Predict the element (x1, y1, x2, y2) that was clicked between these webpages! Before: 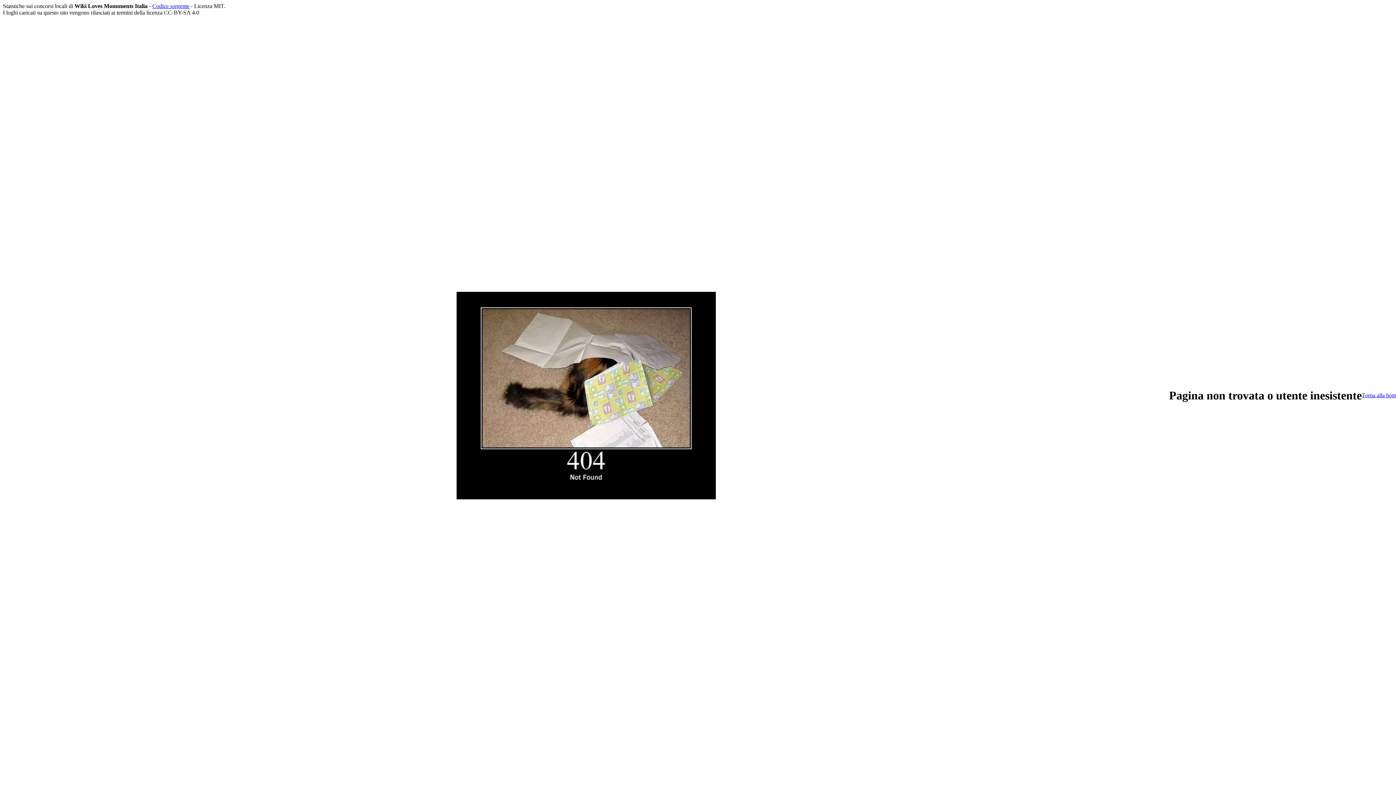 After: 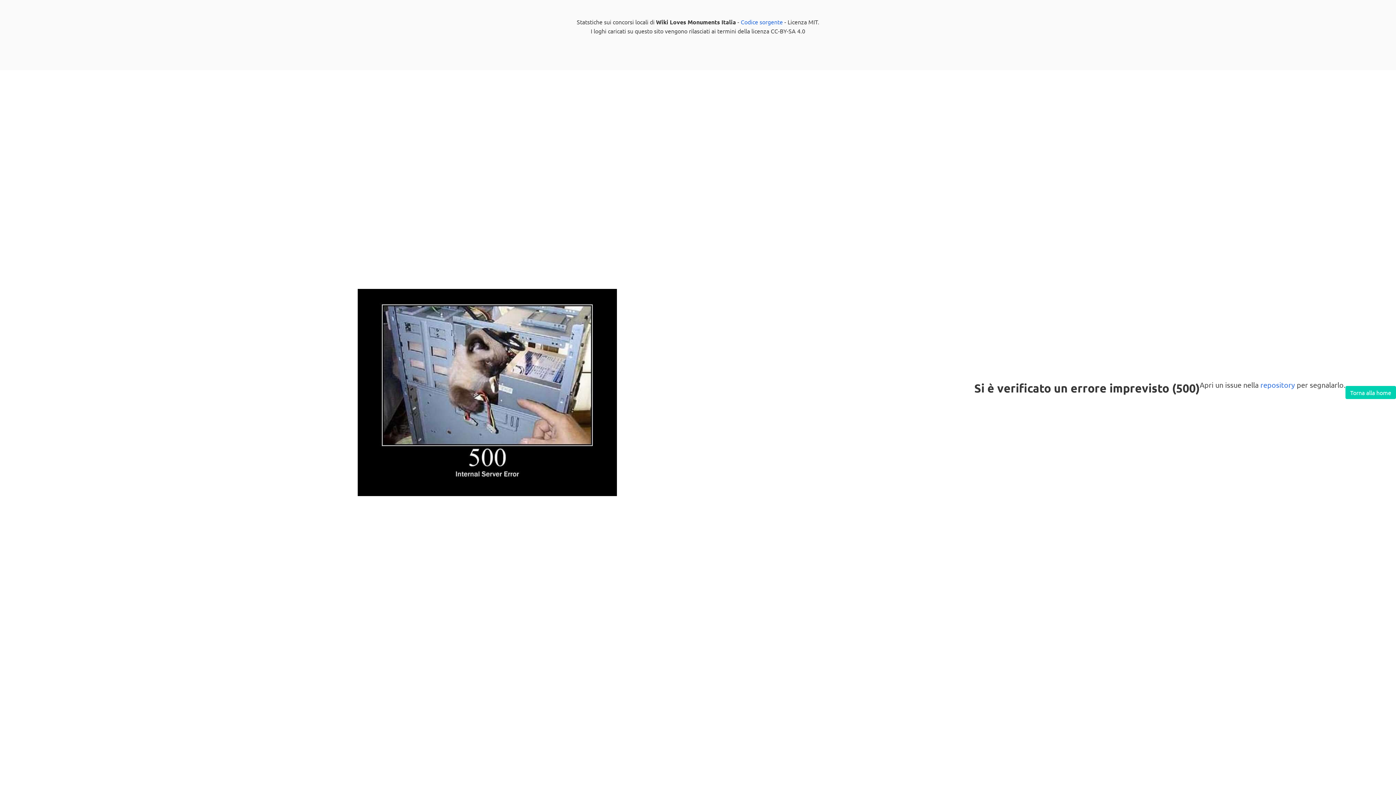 Action: label: Torna alla home bbox: (1362, 392, 1399, 398)